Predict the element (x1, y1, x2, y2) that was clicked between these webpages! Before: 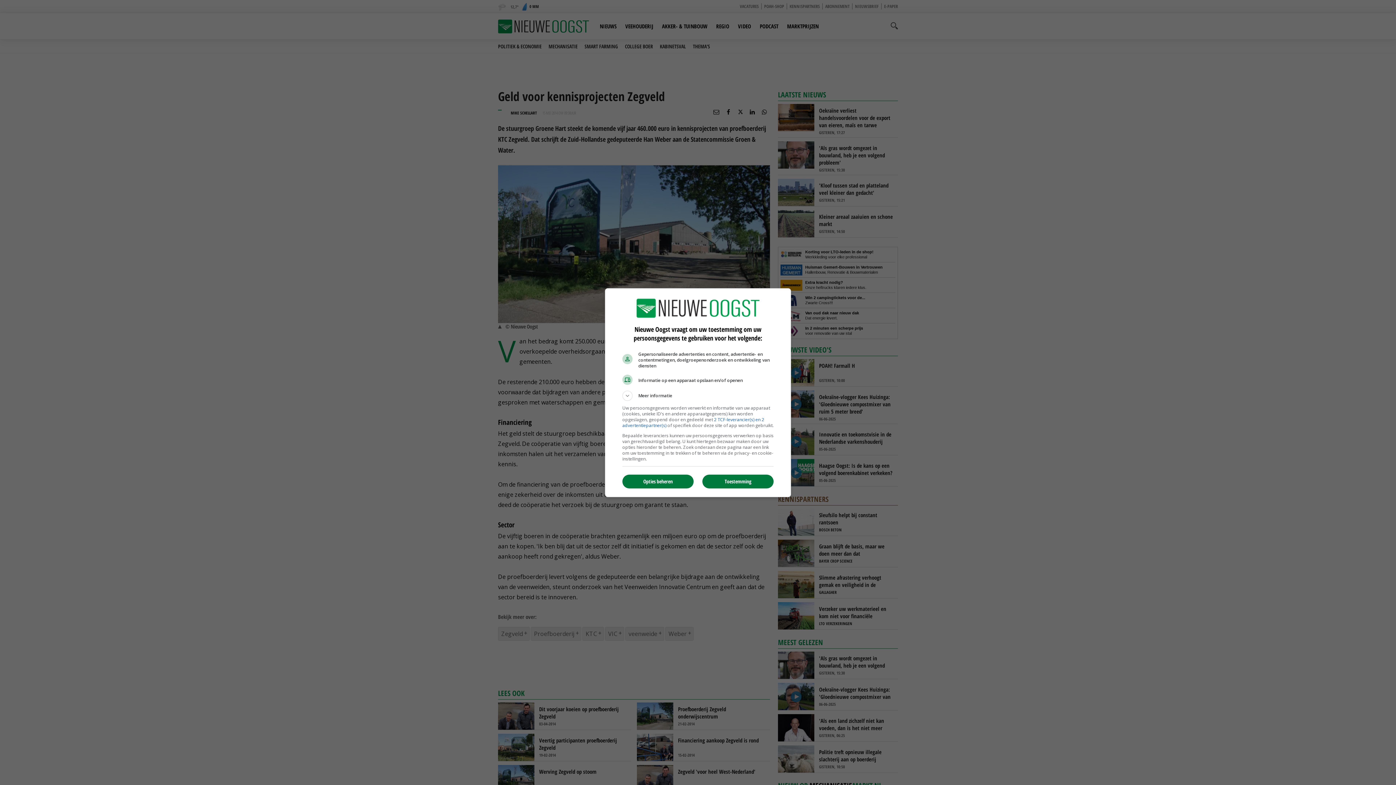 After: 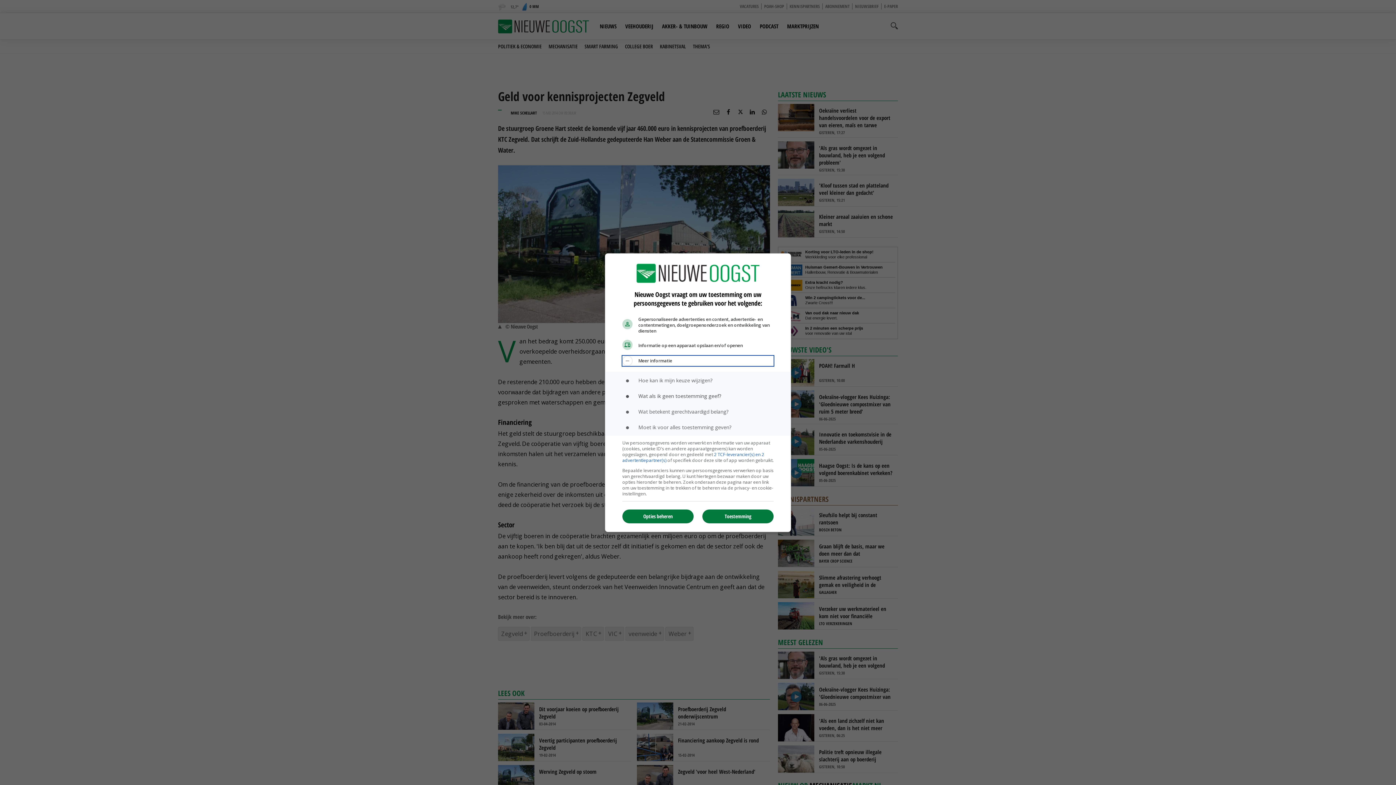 Action: label: Meer informatie bbox: (622, 390, 773, 400)